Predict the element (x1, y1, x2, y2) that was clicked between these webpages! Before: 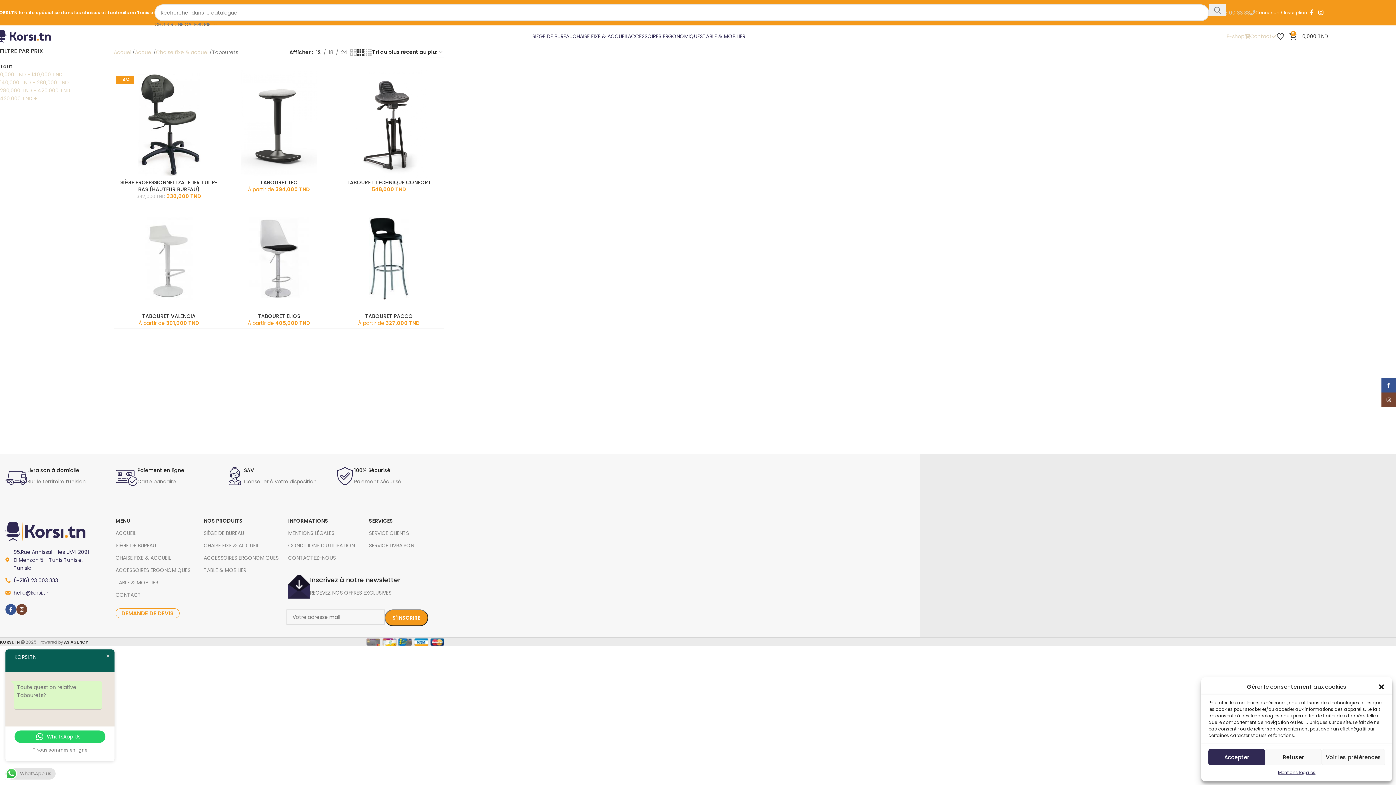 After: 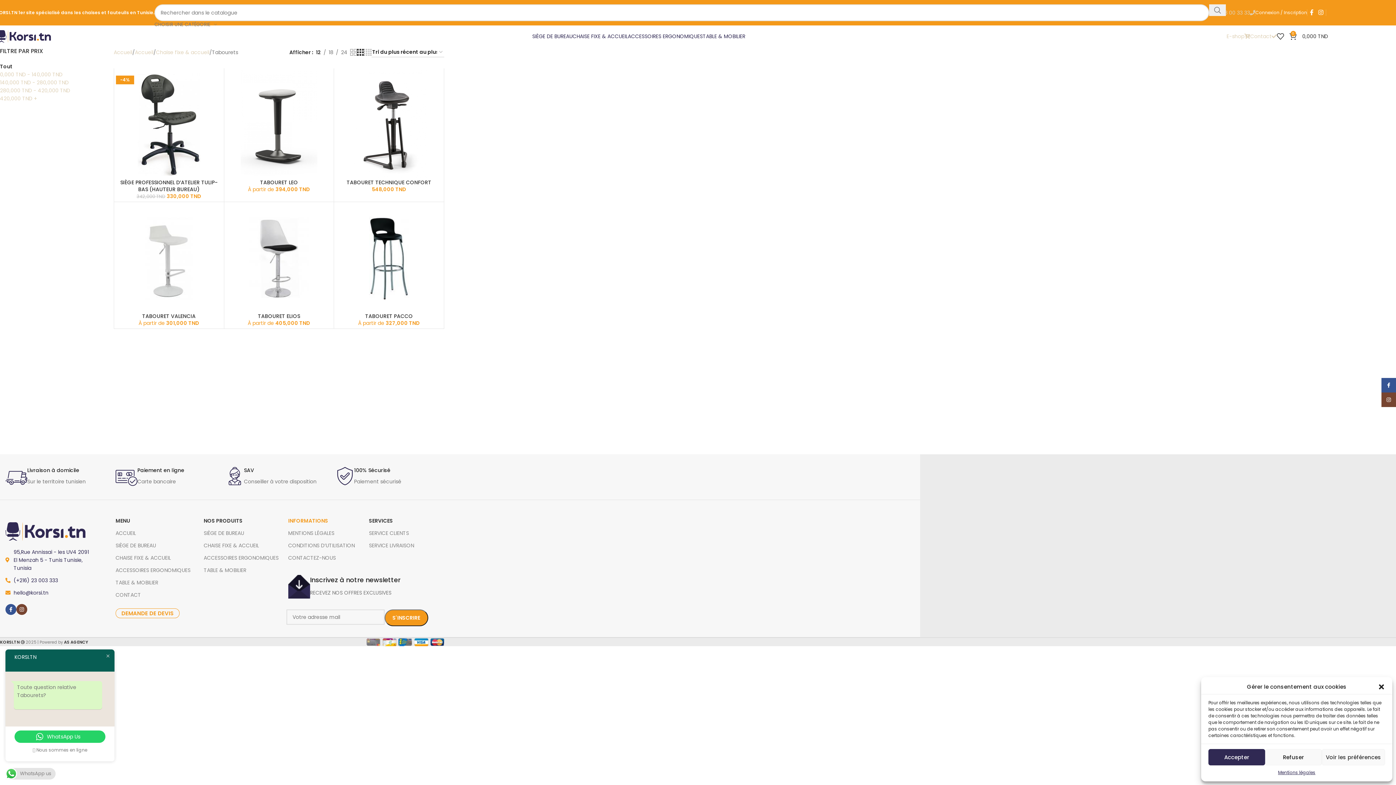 Action: bbox: (288, 514, 361, 527) label: INFORMATIONS